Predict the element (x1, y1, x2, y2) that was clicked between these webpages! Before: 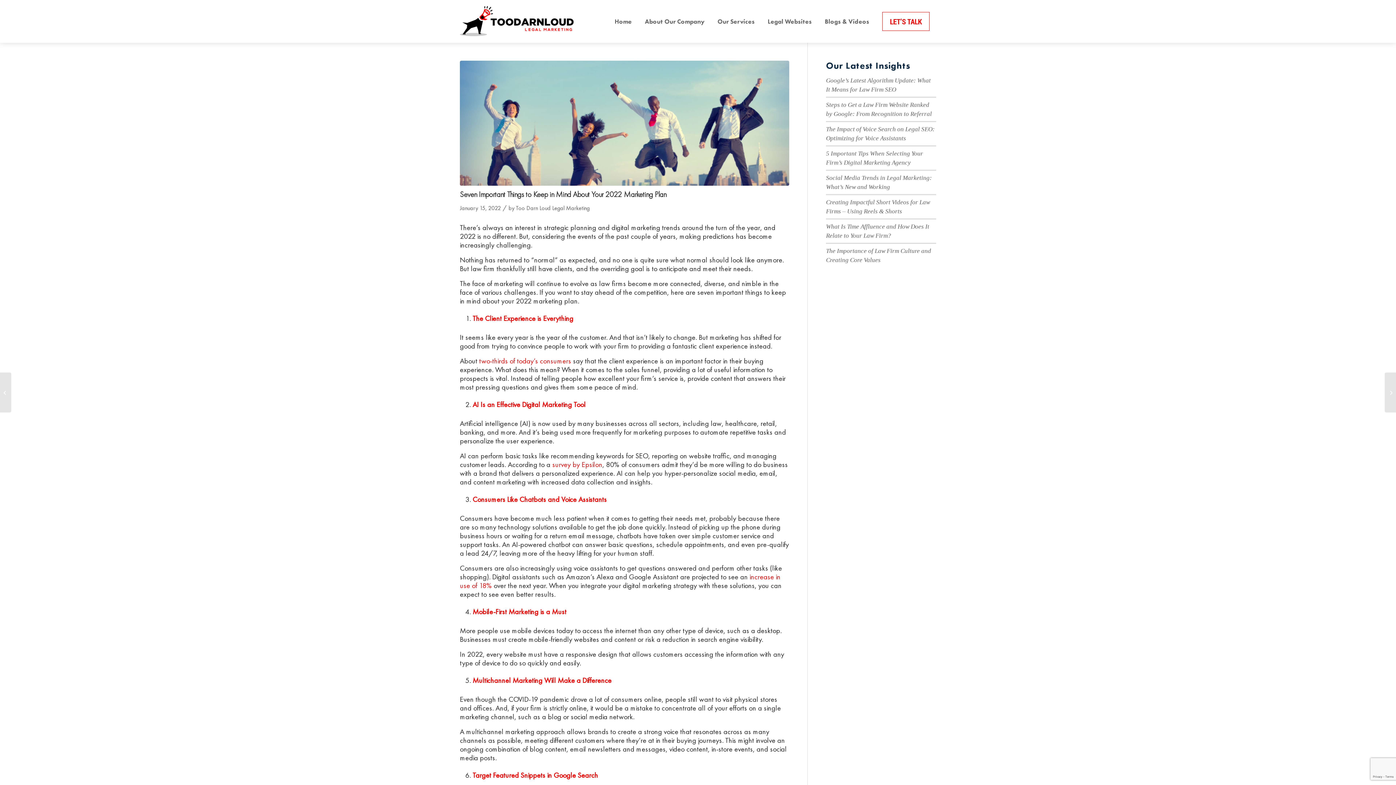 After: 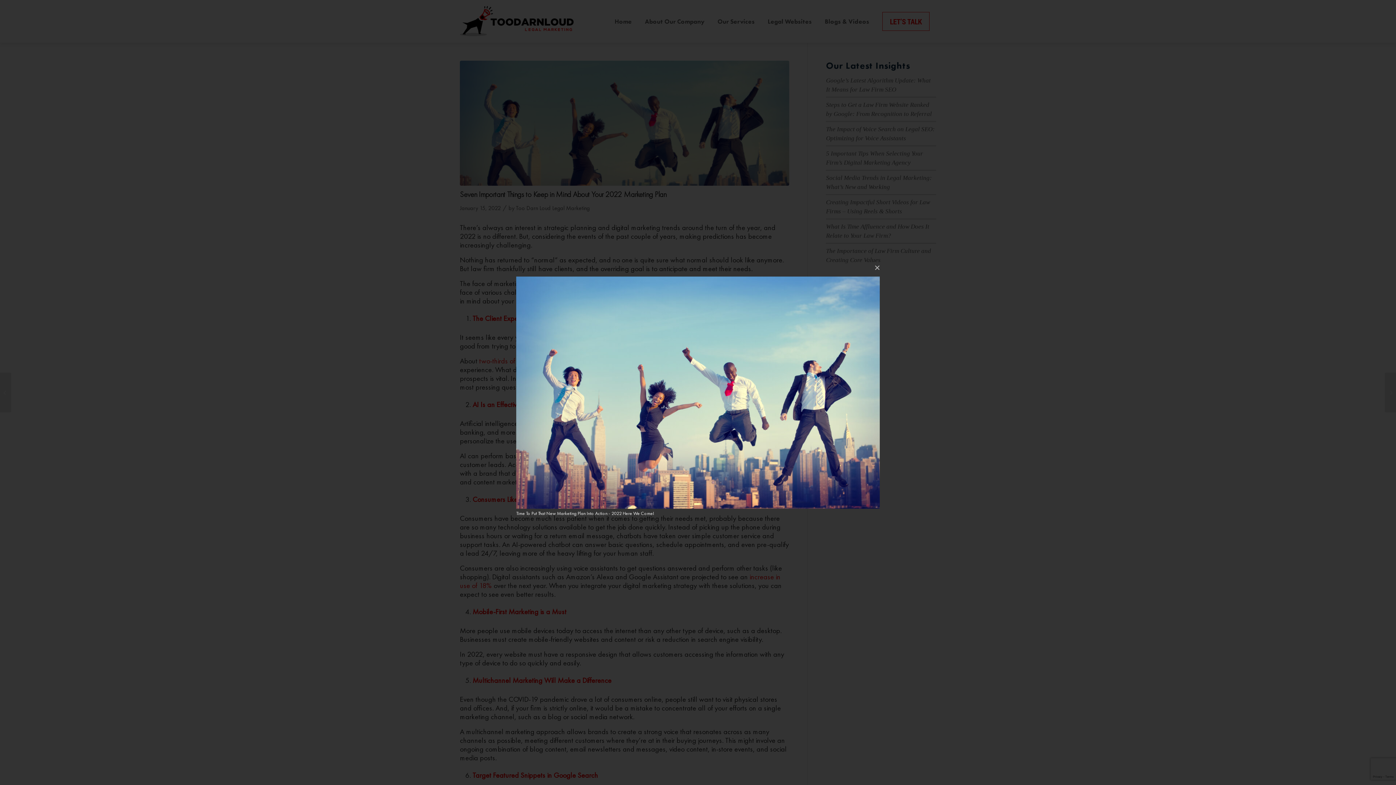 Action: bbox: (460, 60, 789, 185)